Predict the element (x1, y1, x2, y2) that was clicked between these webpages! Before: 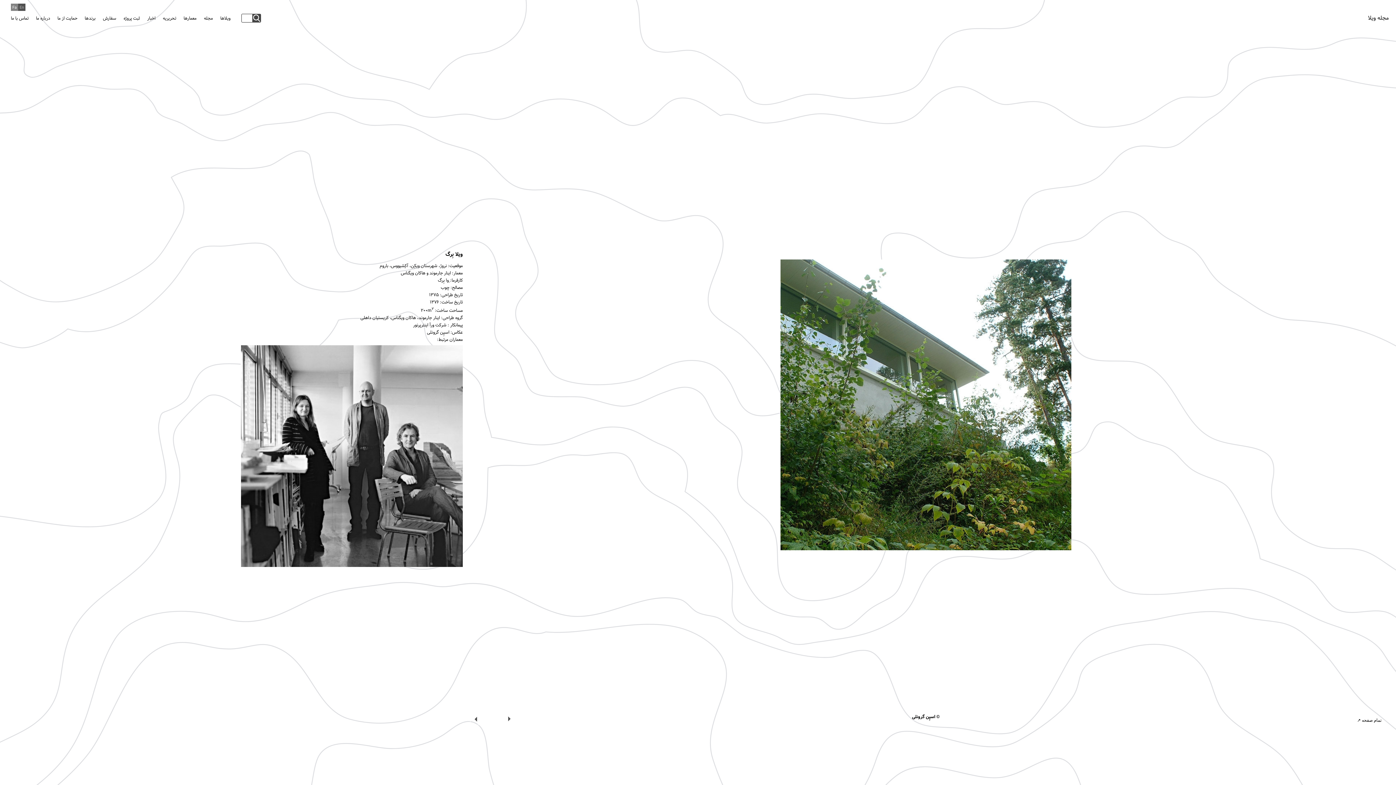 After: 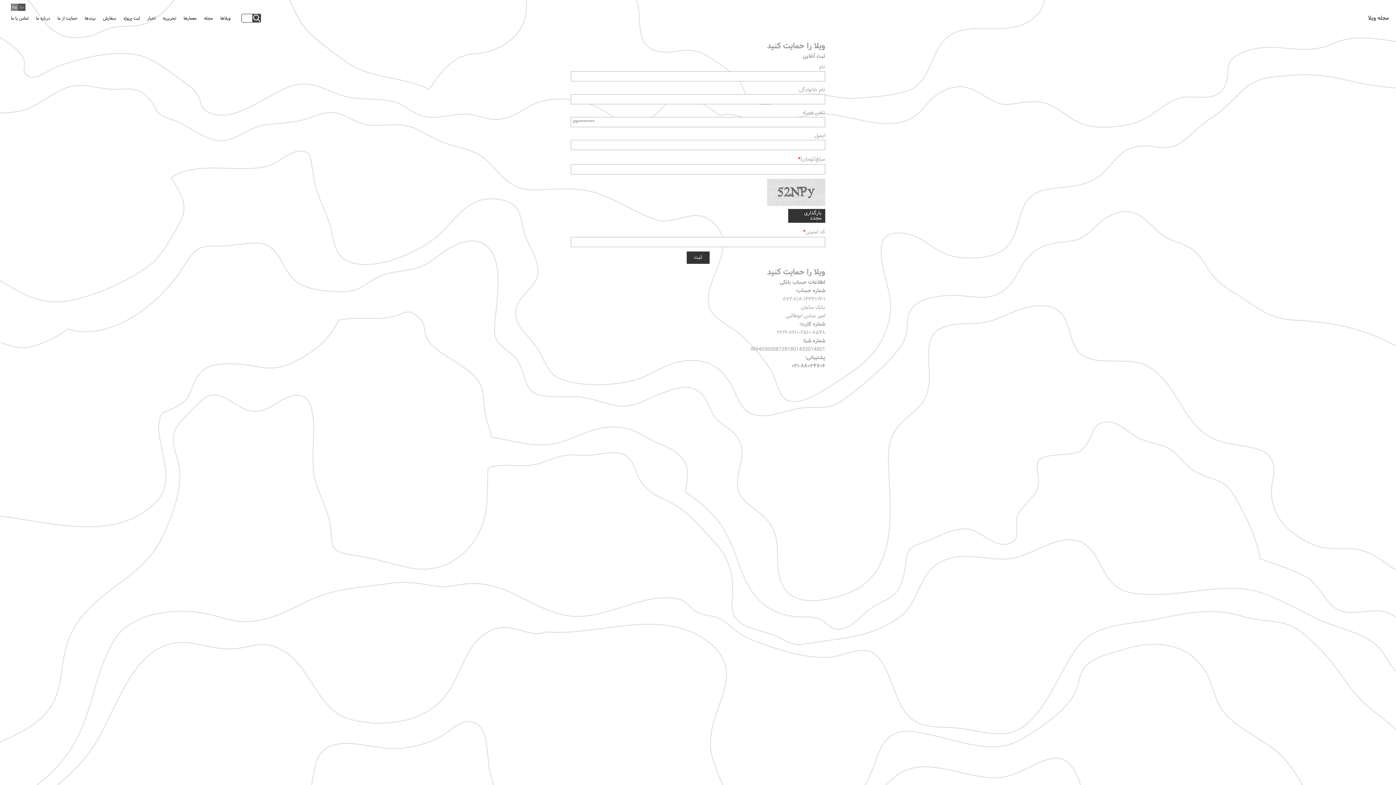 Action: label: حمایت از ما bbox: (57, 14, 77, 22)